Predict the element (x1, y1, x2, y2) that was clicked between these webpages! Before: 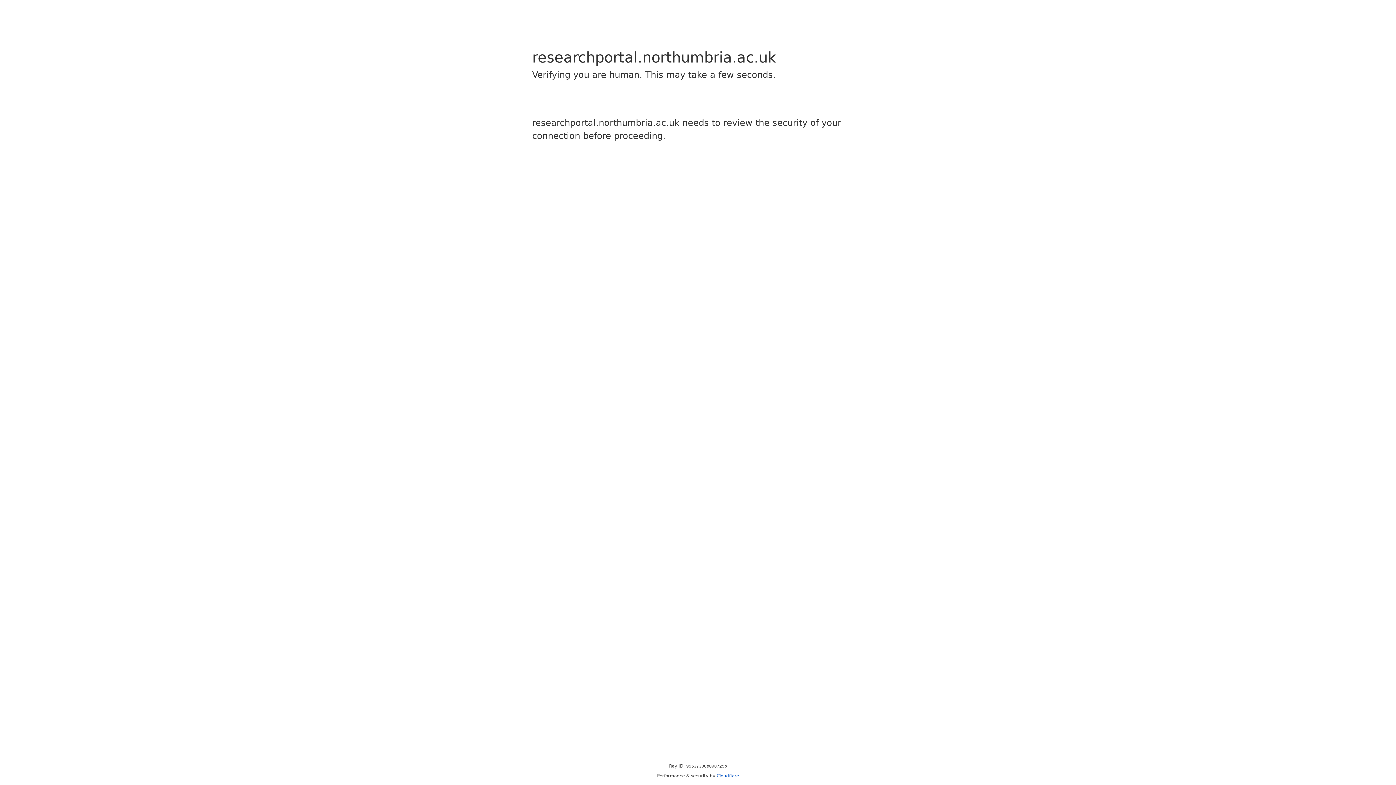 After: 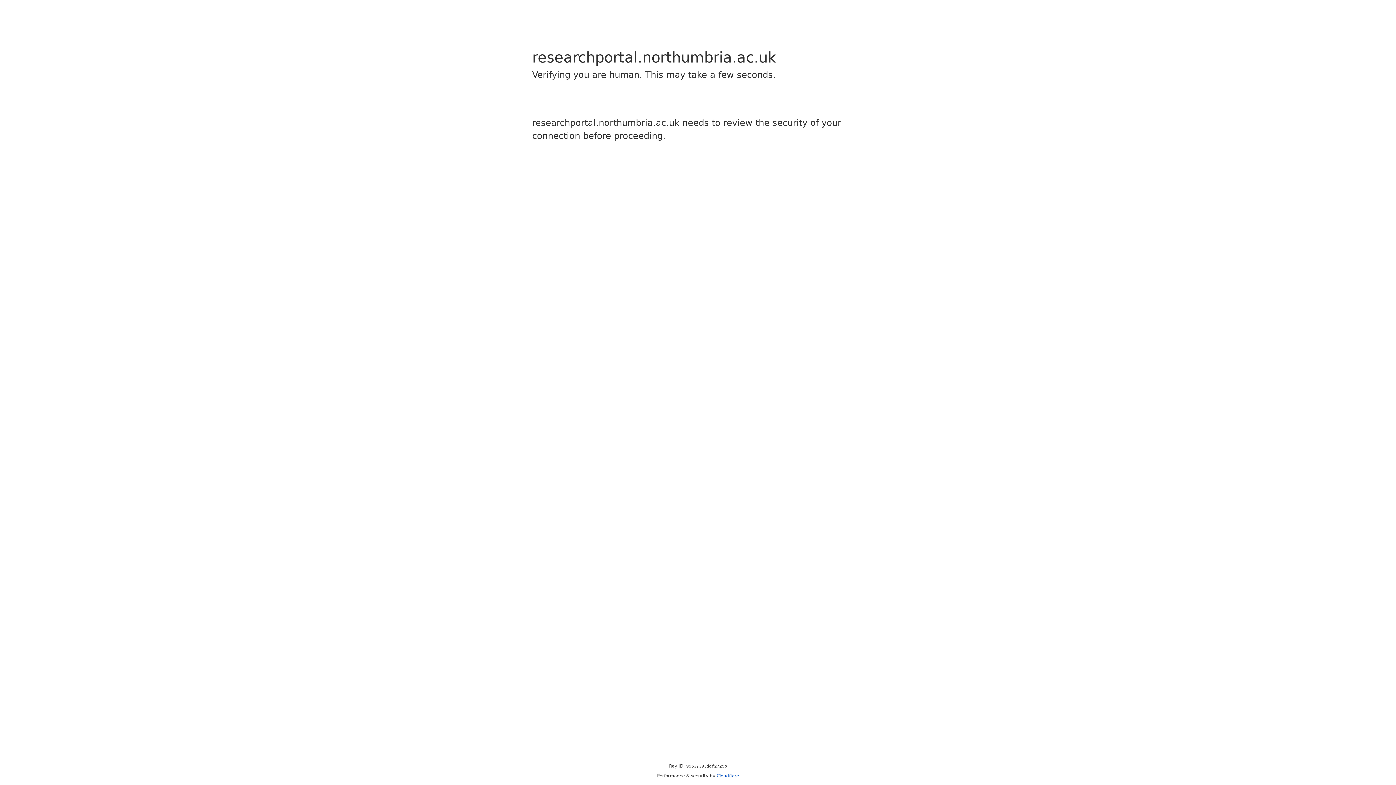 Action: label: Cloudflare bbox: (716, 773, 739, 778)